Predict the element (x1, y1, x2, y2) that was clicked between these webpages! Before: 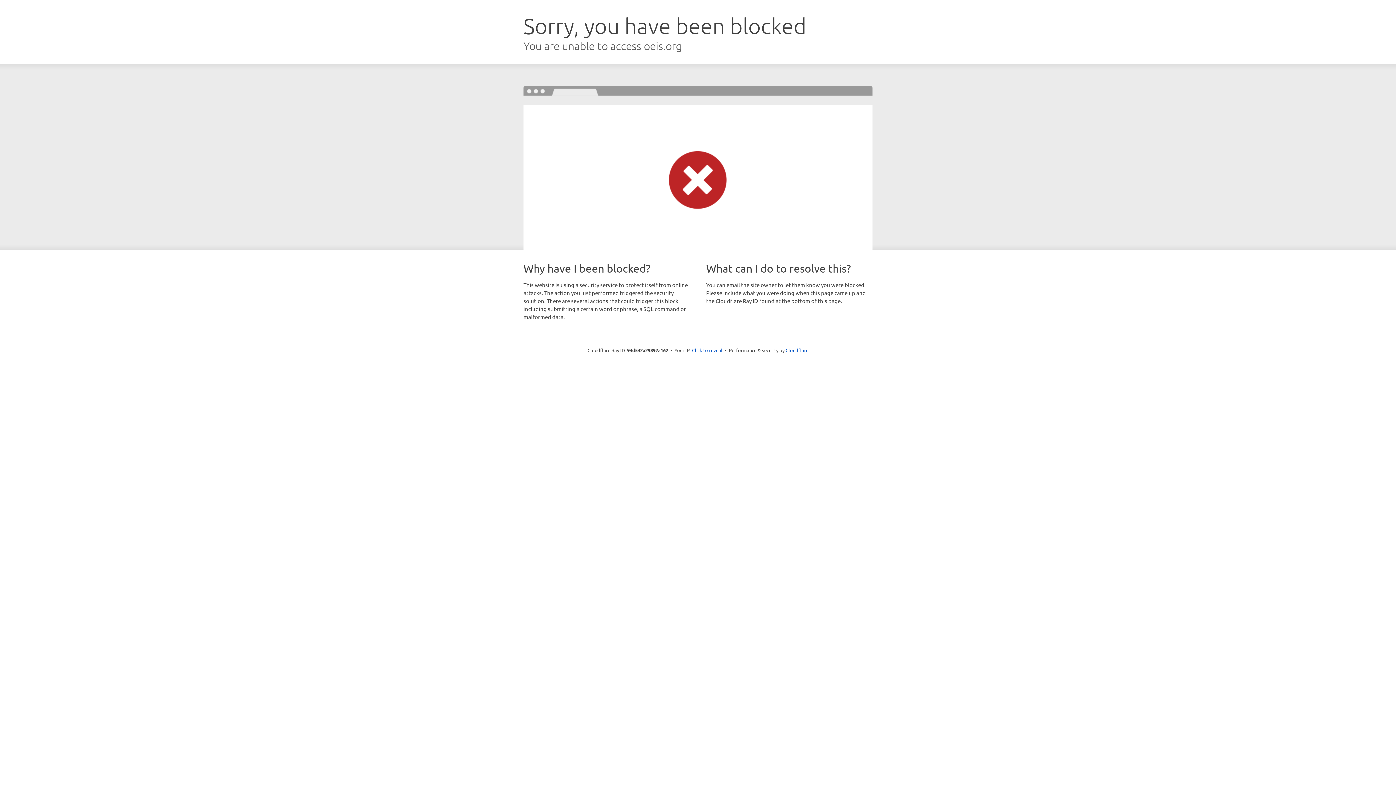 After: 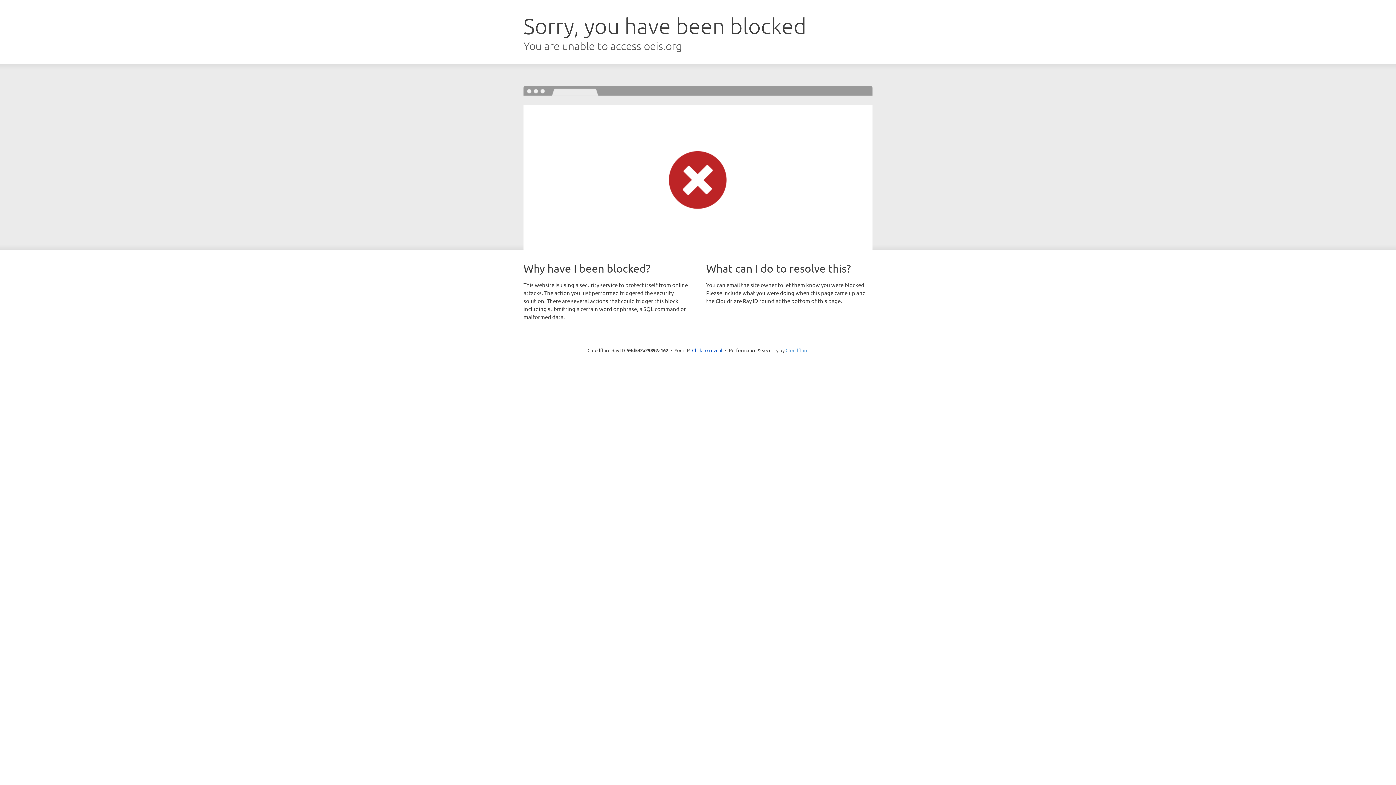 Action: label: Cloudflare bbox: (785, 347, 808, 353)